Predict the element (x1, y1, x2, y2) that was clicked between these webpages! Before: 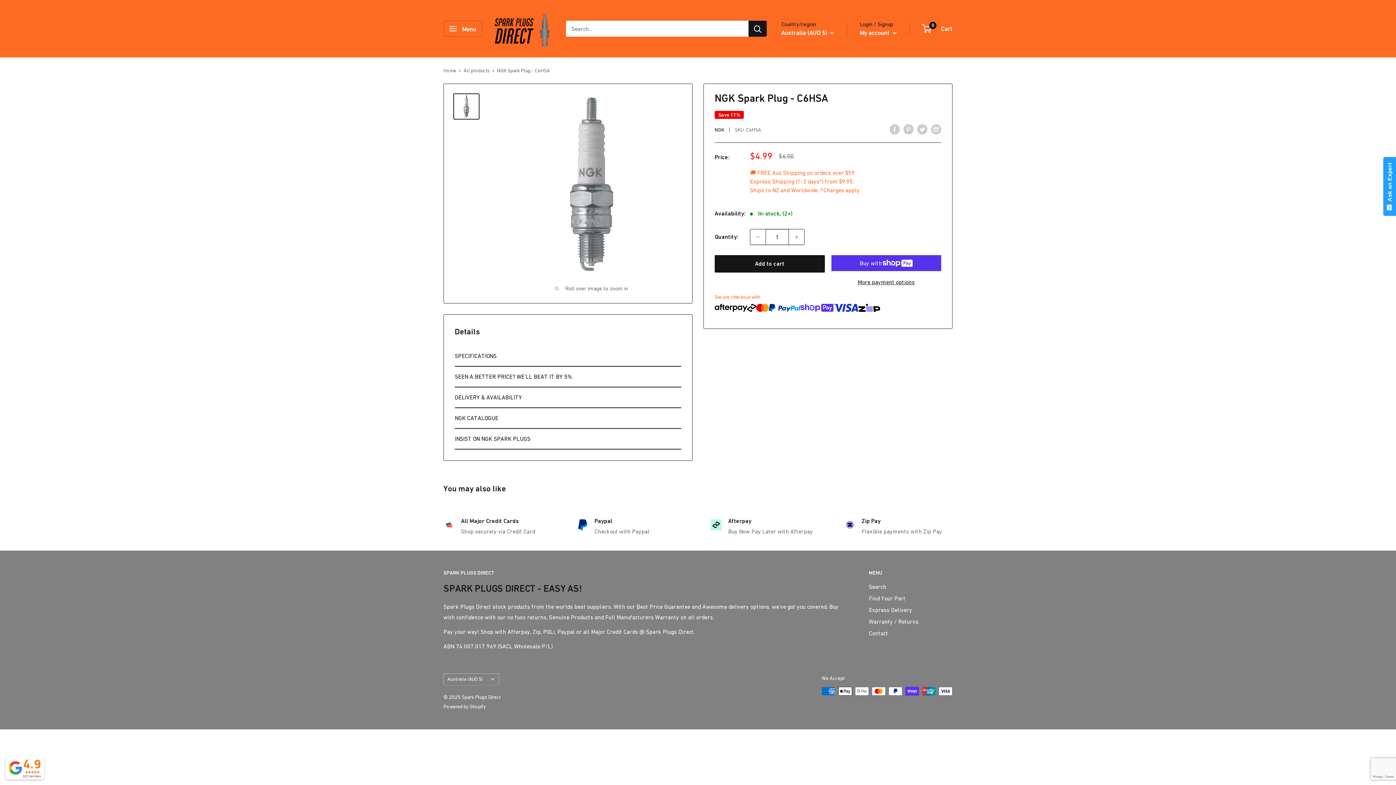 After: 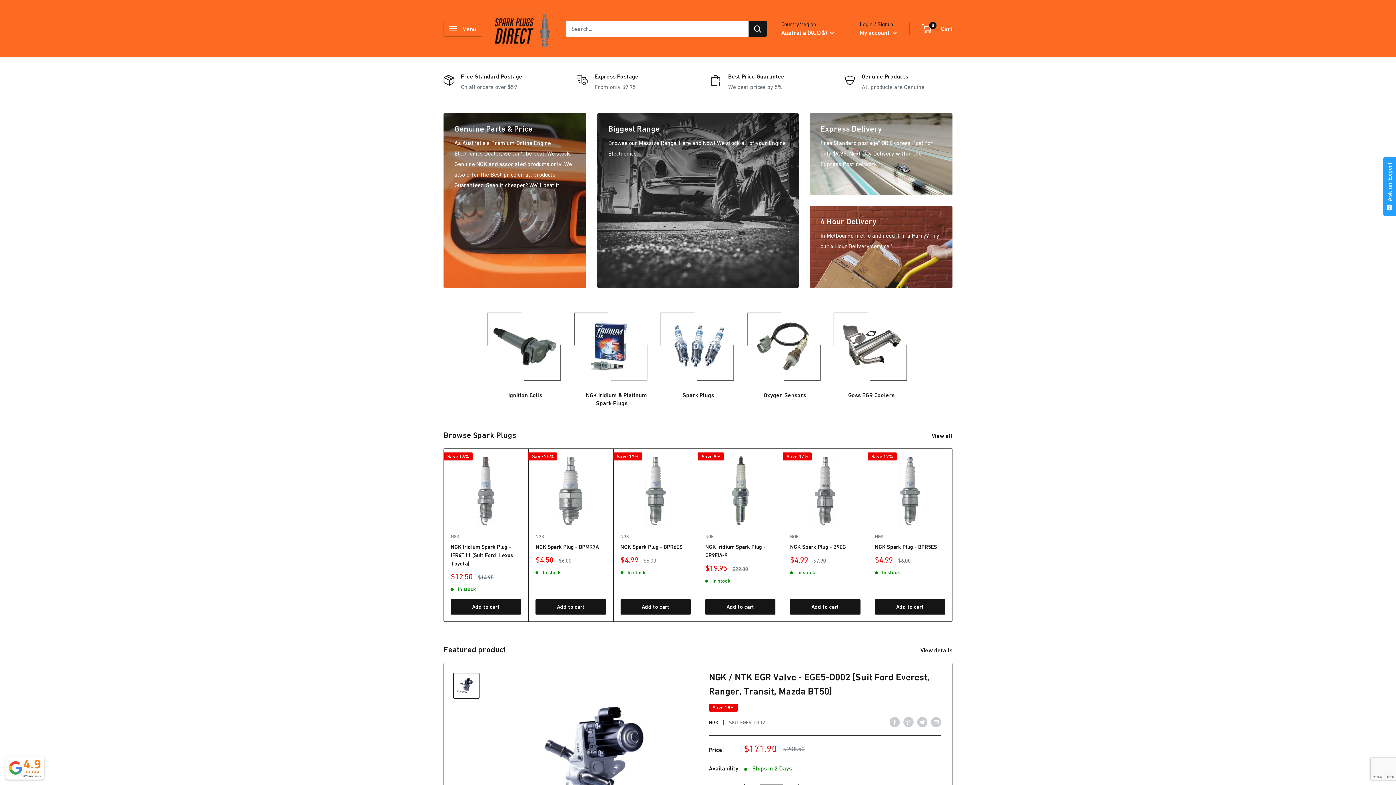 Action: bbox: (493, 7, 551, 50) label: Spark Plugs Direct